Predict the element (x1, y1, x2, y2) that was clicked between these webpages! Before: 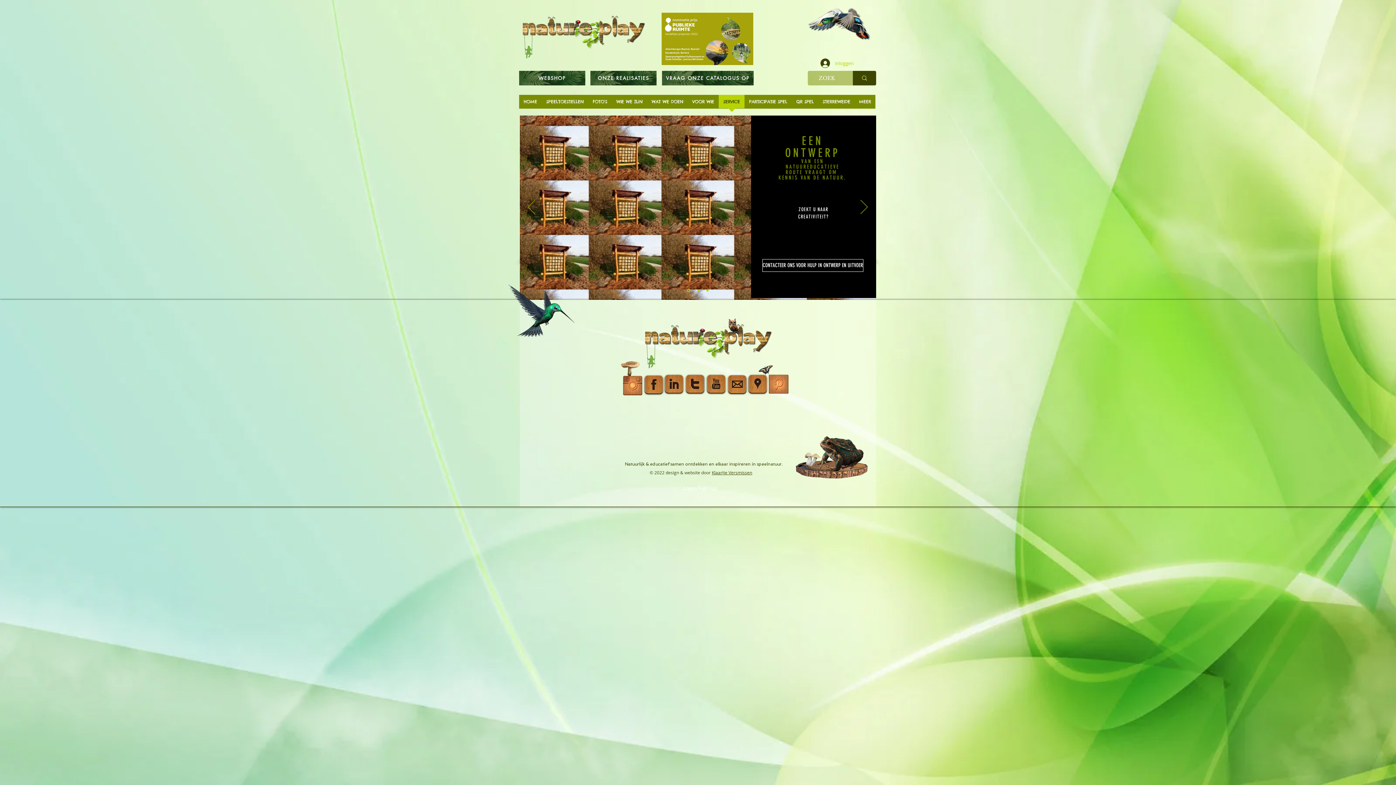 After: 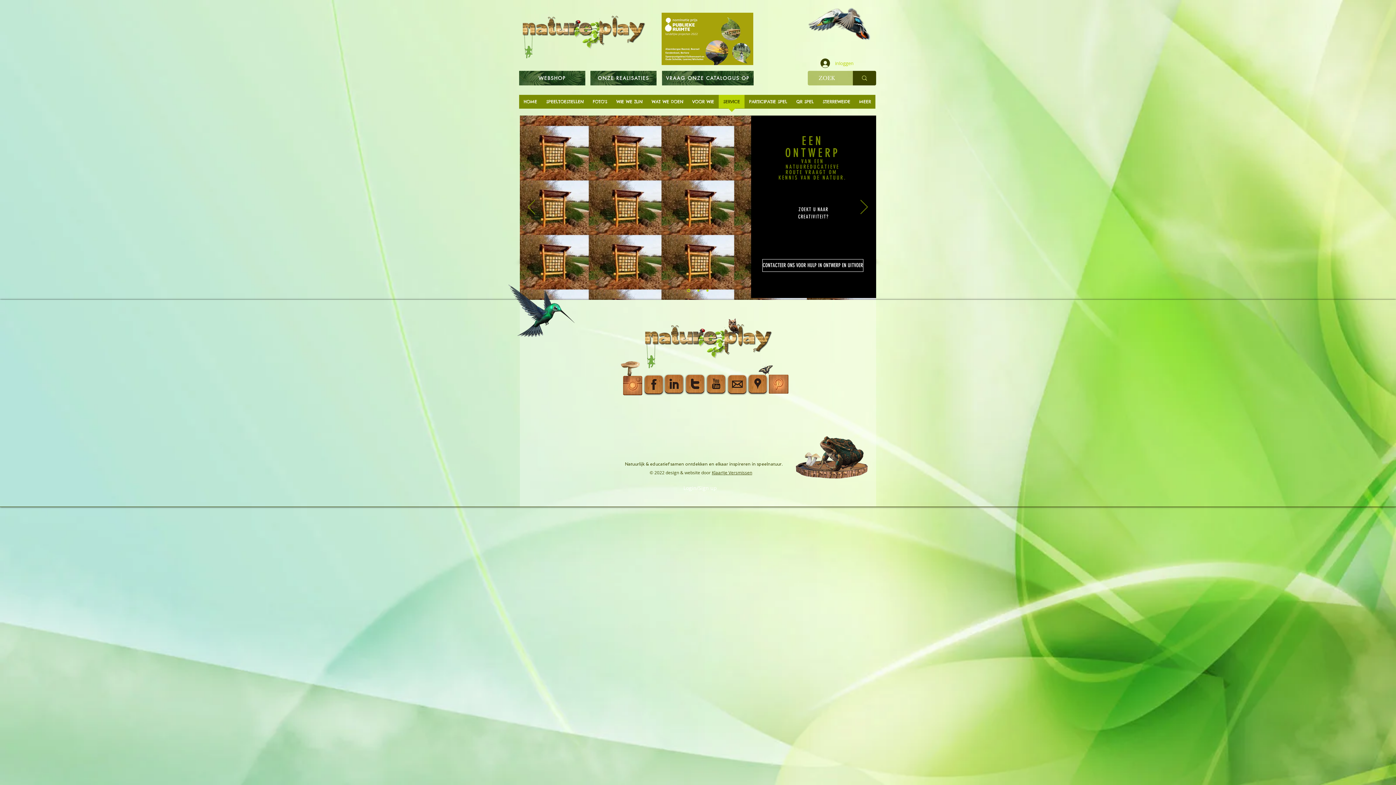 Action: bbox: (705, 373, 727, 395)